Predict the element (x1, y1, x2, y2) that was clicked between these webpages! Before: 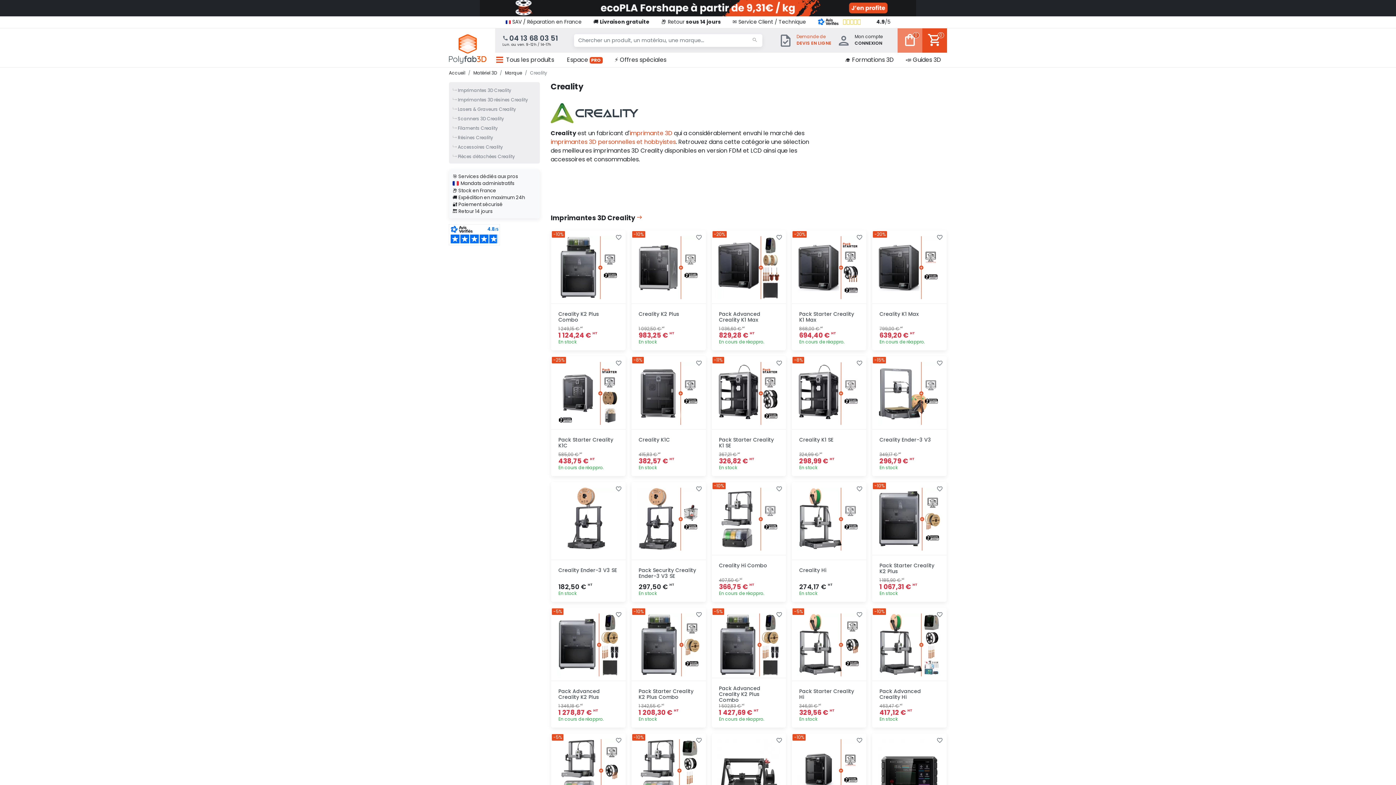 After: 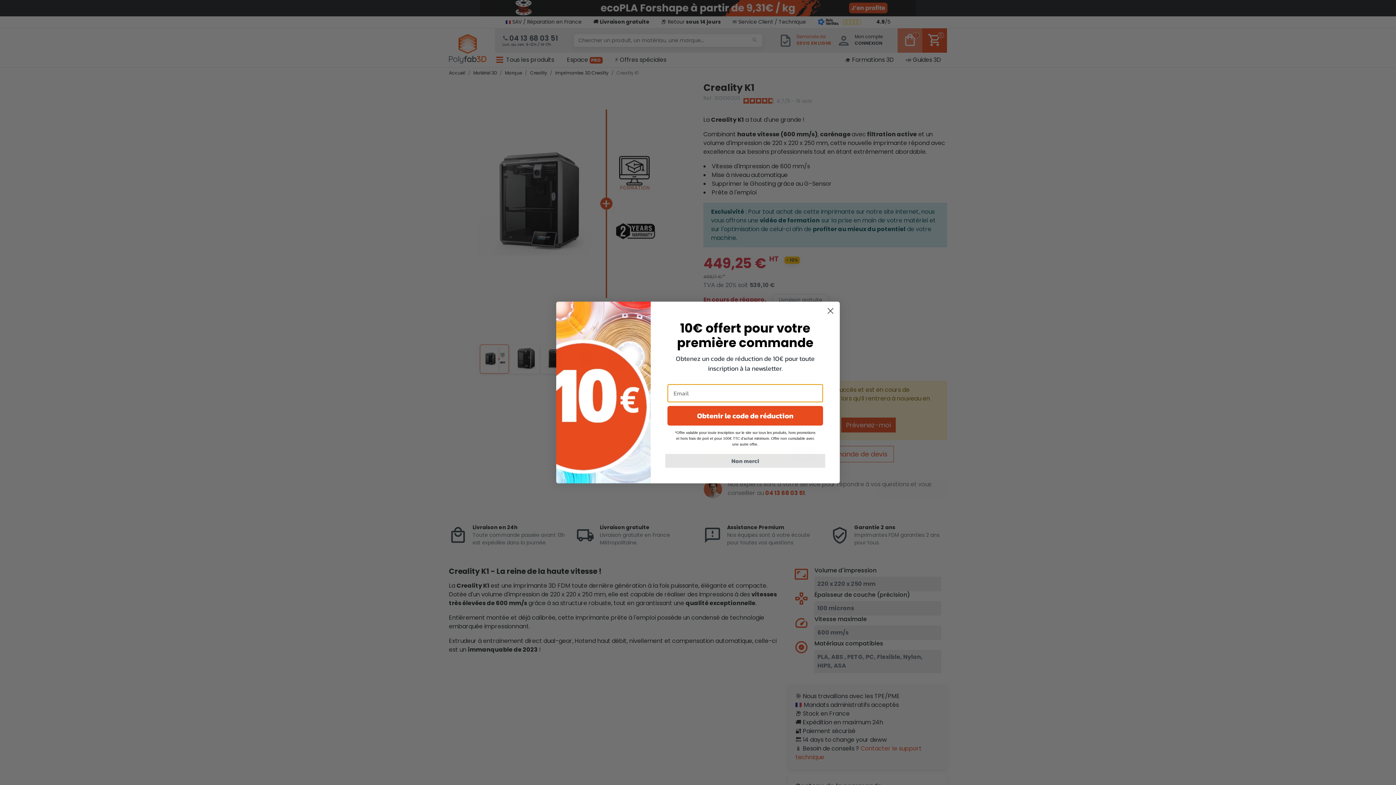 Action: bbox: (792, 733, 866, 808)